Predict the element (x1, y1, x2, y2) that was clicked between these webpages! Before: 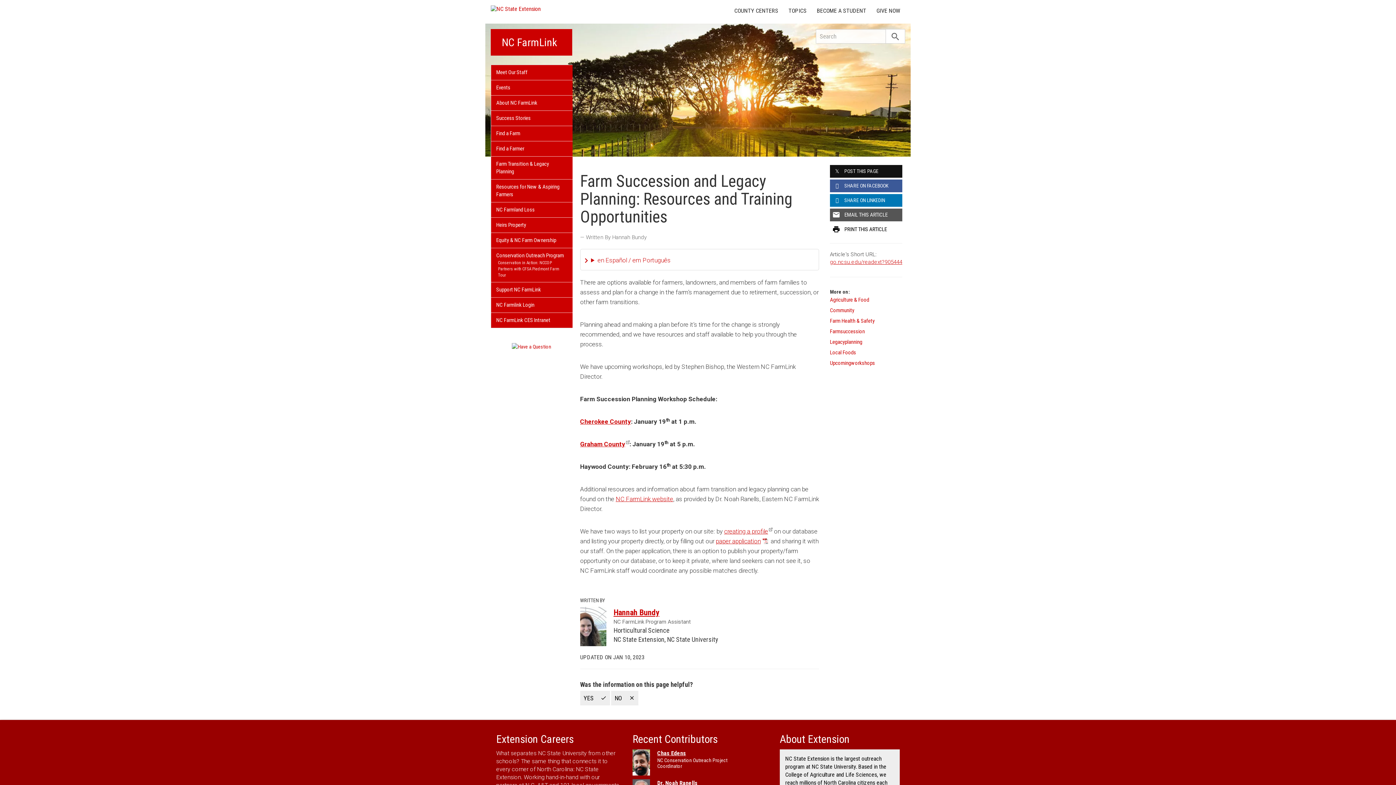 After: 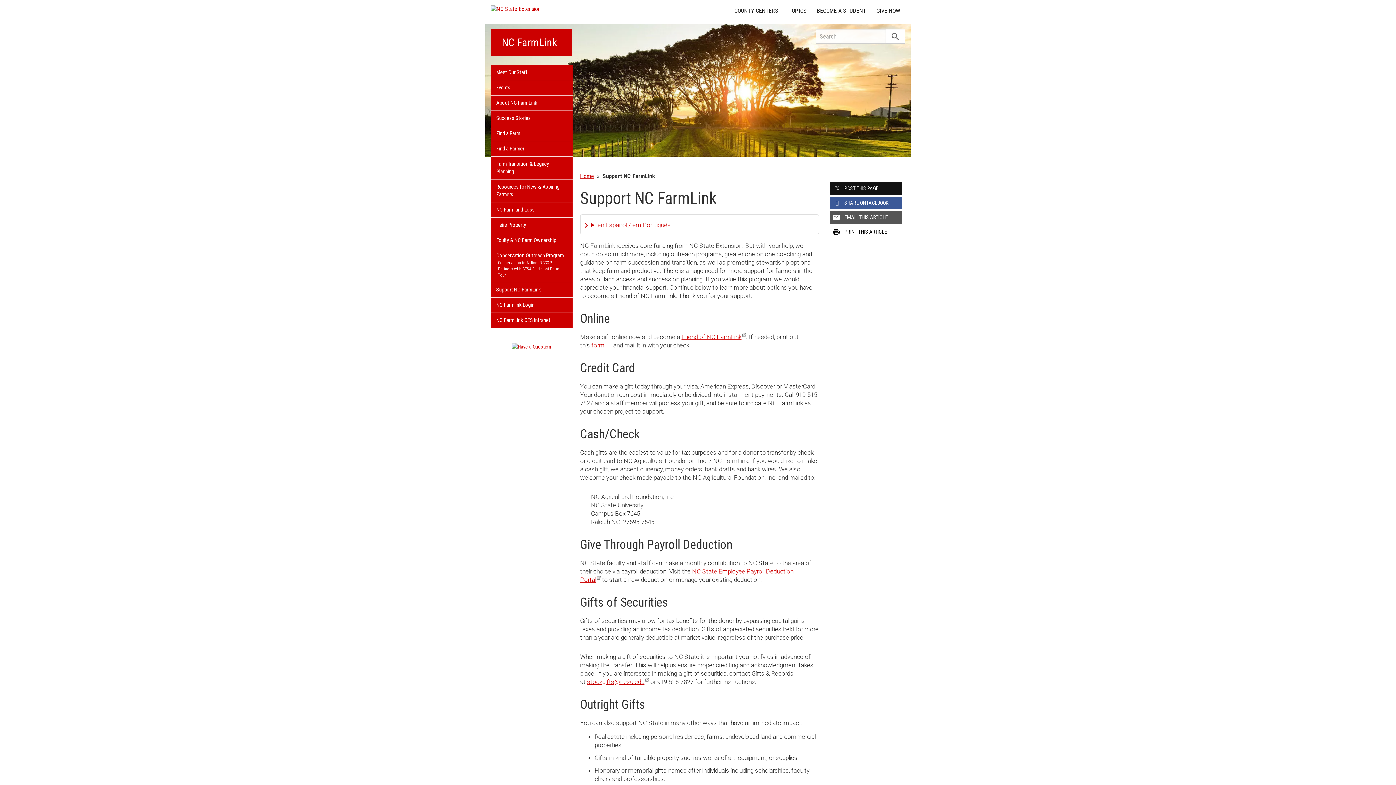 Action: label: Support NC FarmLink bbox: (491, 282, 572, 297)